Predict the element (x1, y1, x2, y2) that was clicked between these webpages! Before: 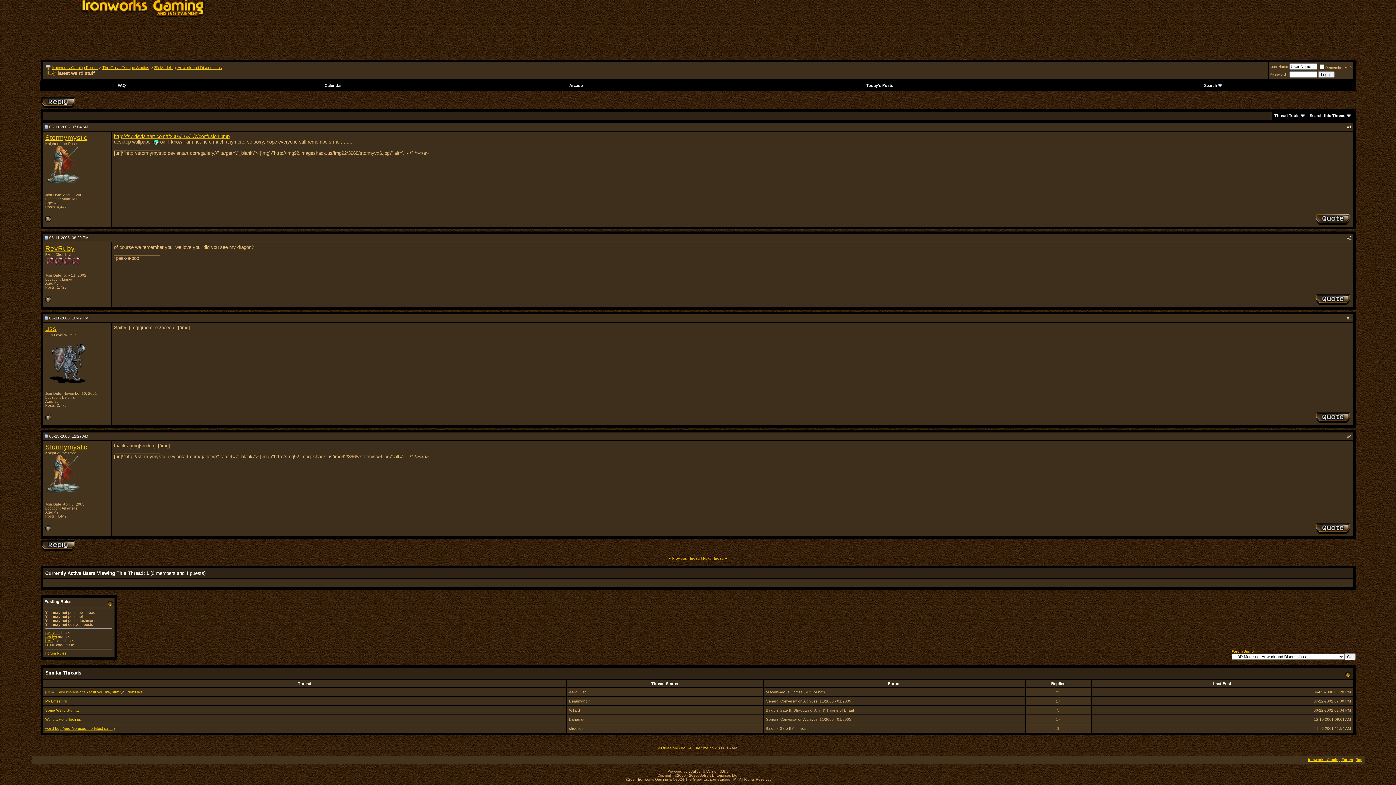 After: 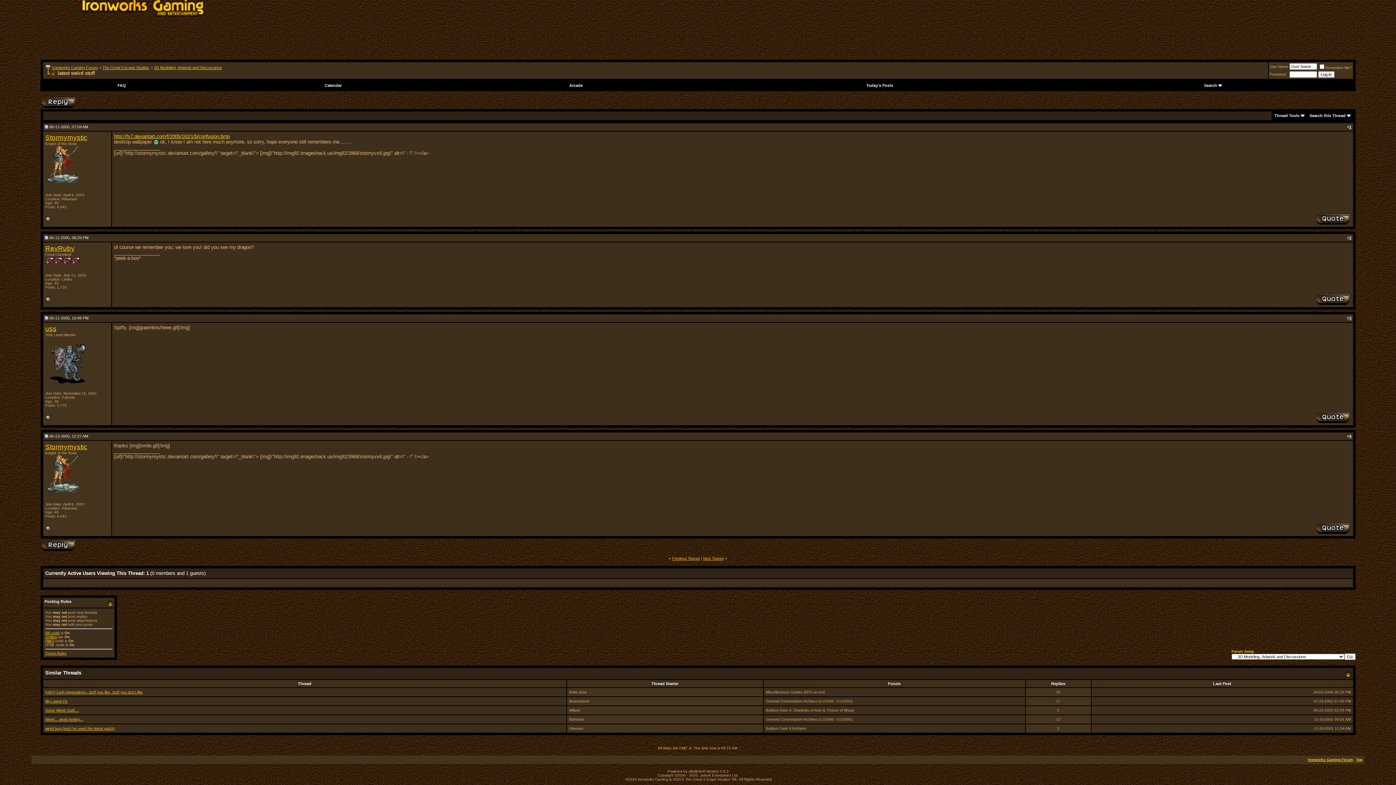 Action: bbox: (44, 434, 48, 438)